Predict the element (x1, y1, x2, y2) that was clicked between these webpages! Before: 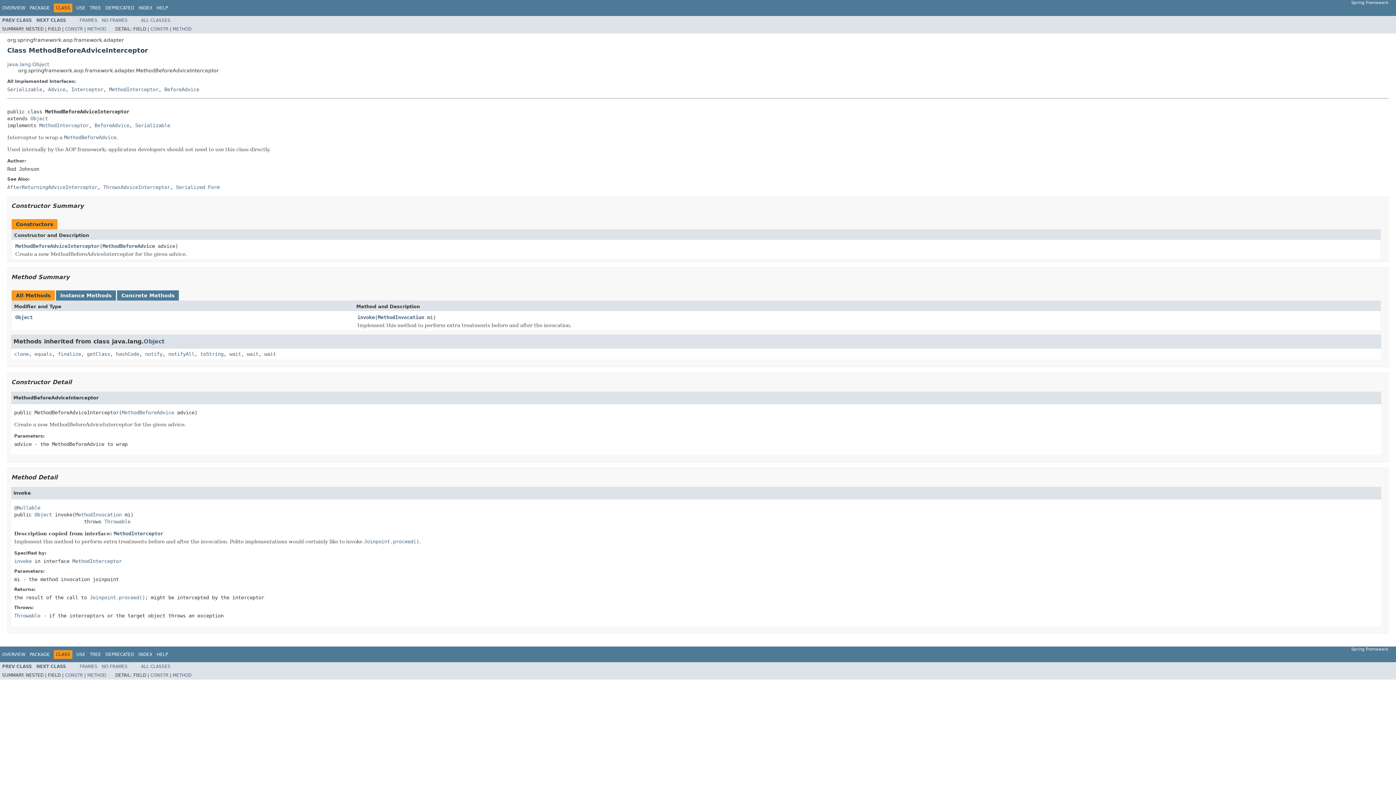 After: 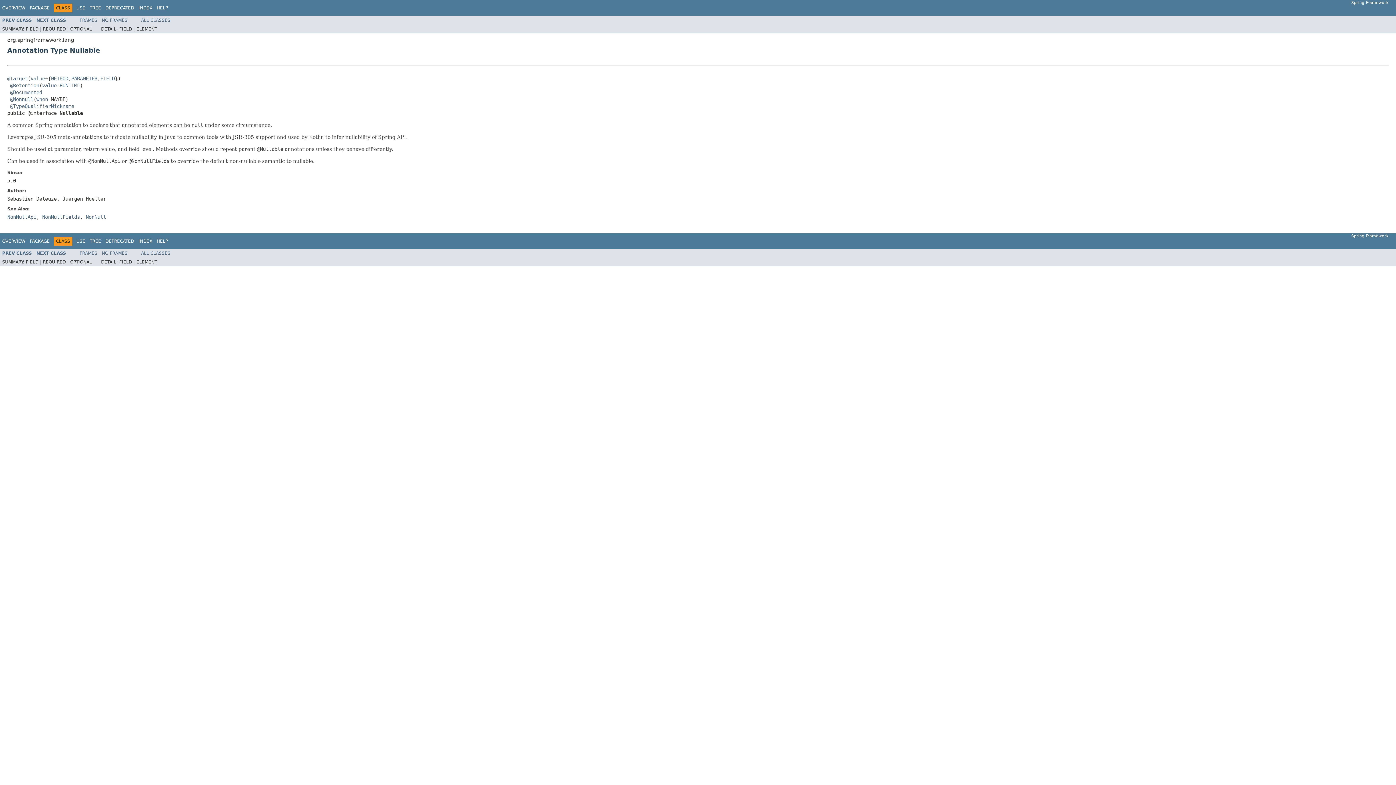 Action: label: @Nullable bbox: (14, 504, 40, 510)